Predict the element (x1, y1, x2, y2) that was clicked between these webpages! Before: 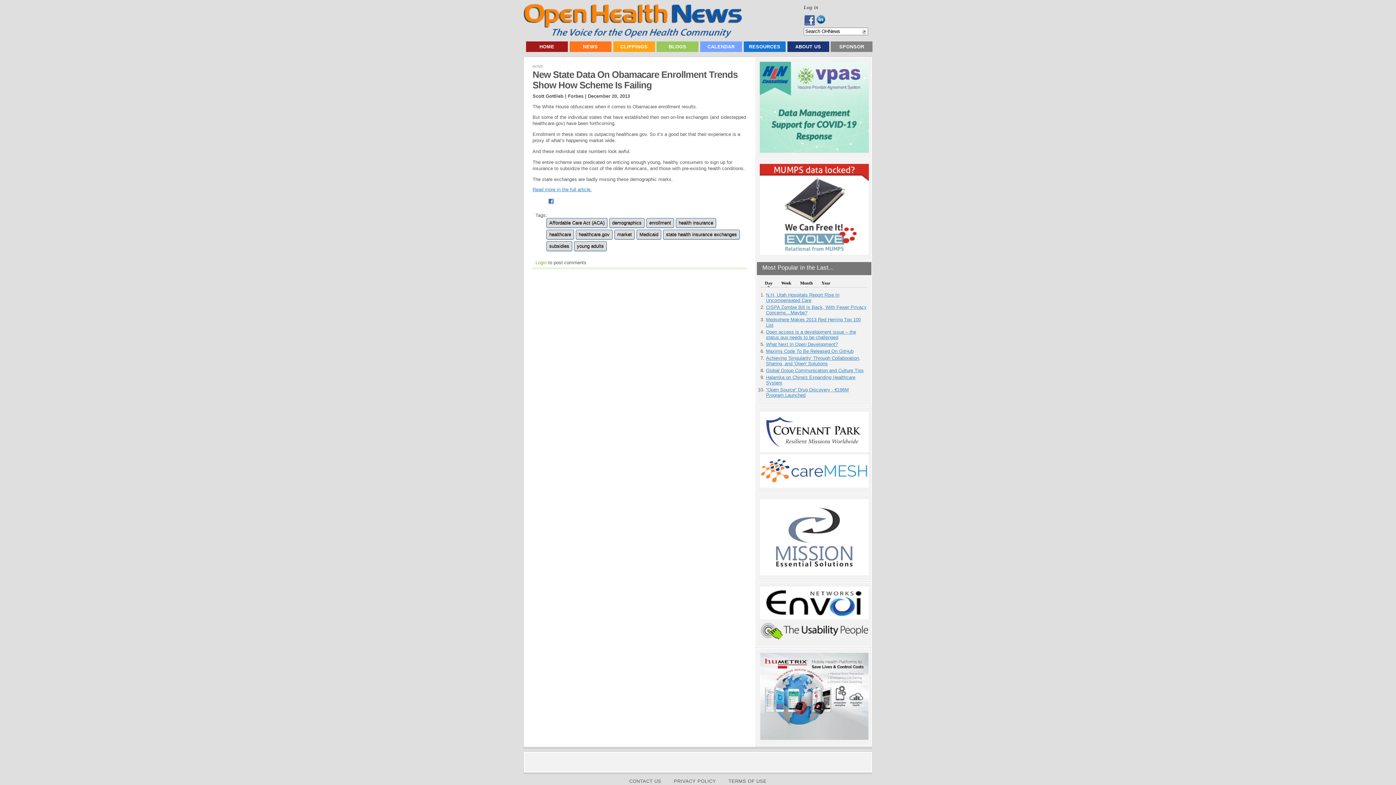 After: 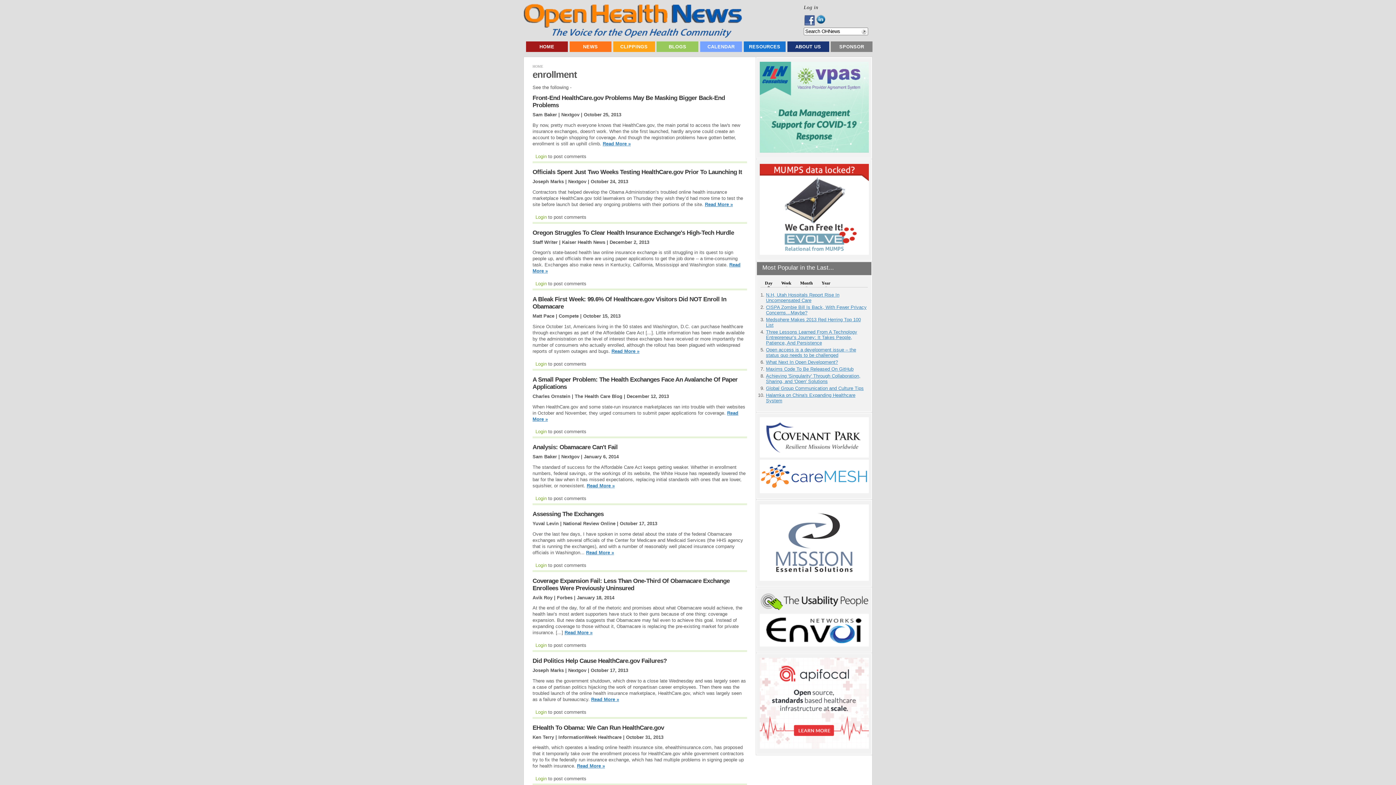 Action: label: enrollment bbox: (649, 220, 671, 225)